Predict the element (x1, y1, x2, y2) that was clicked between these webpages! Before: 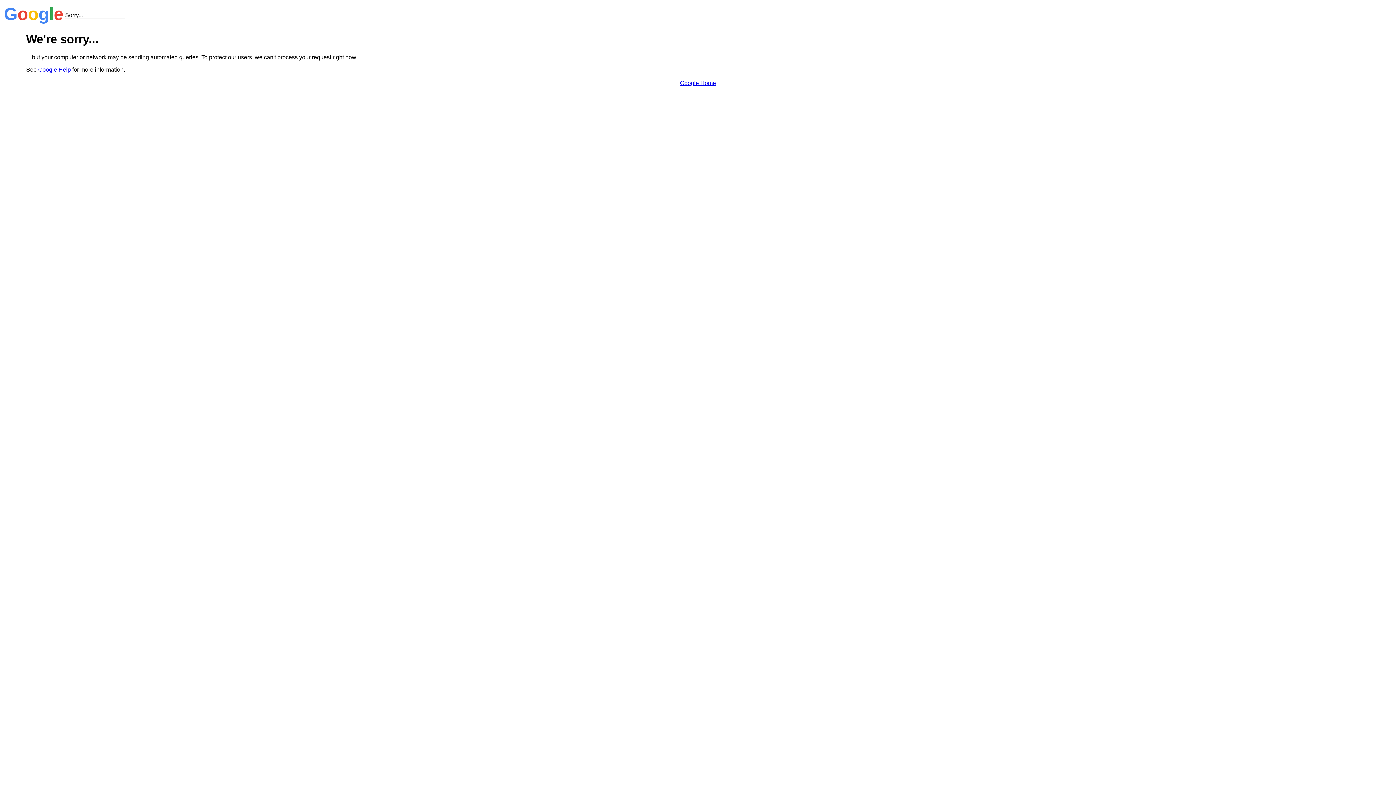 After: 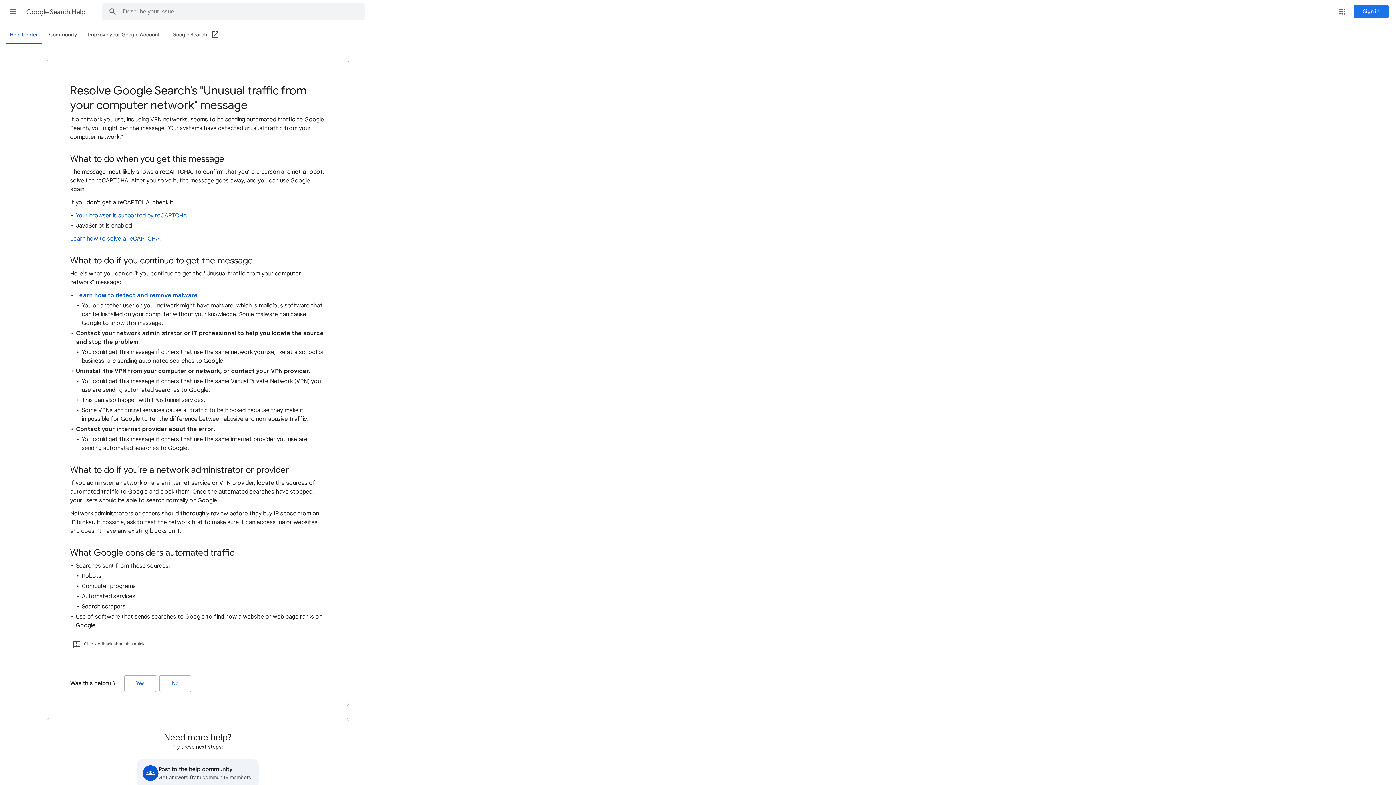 Action: bbox: (38, 66, 70, 72) label: Google Help